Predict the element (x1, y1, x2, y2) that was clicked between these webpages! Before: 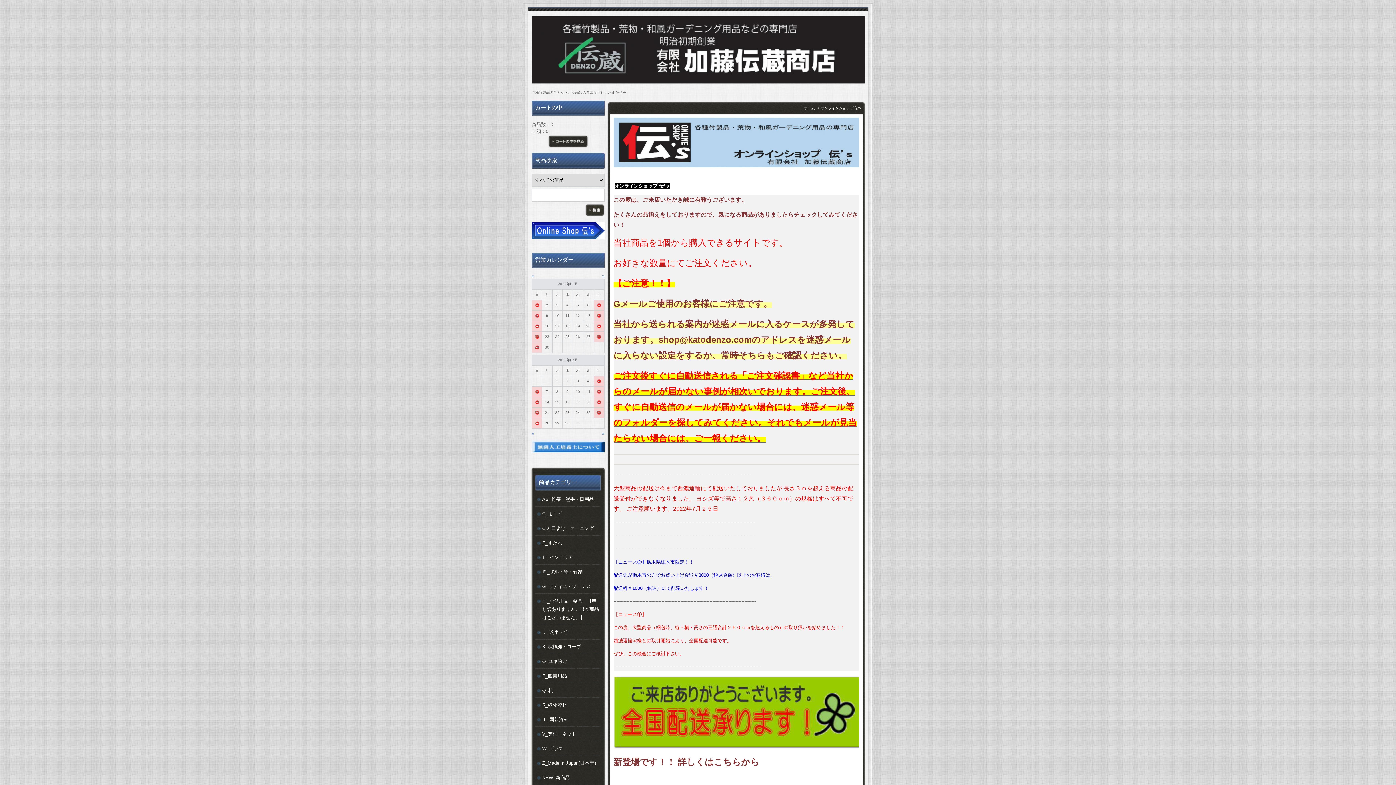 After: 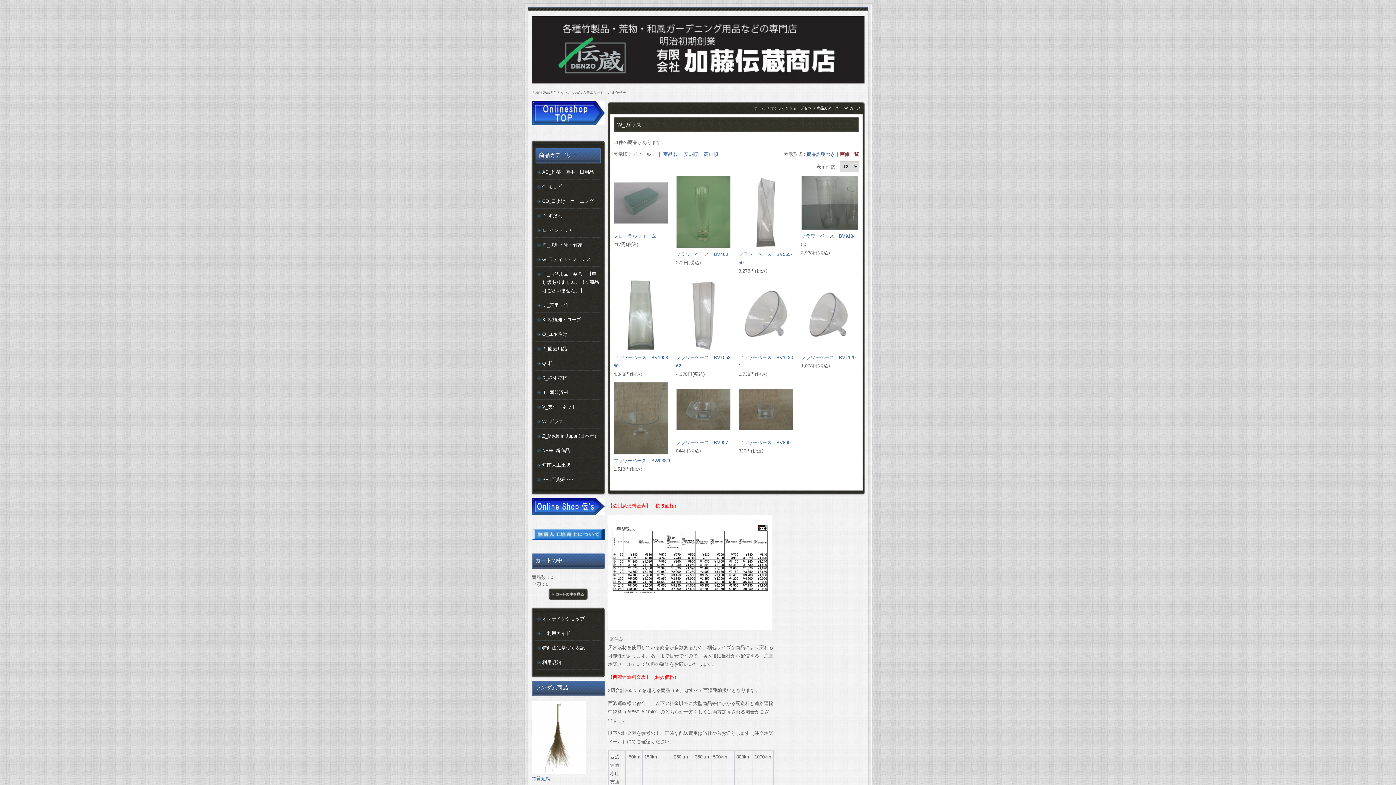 Action: label: W_ガラス bbox: (535, 741, 600, 755)